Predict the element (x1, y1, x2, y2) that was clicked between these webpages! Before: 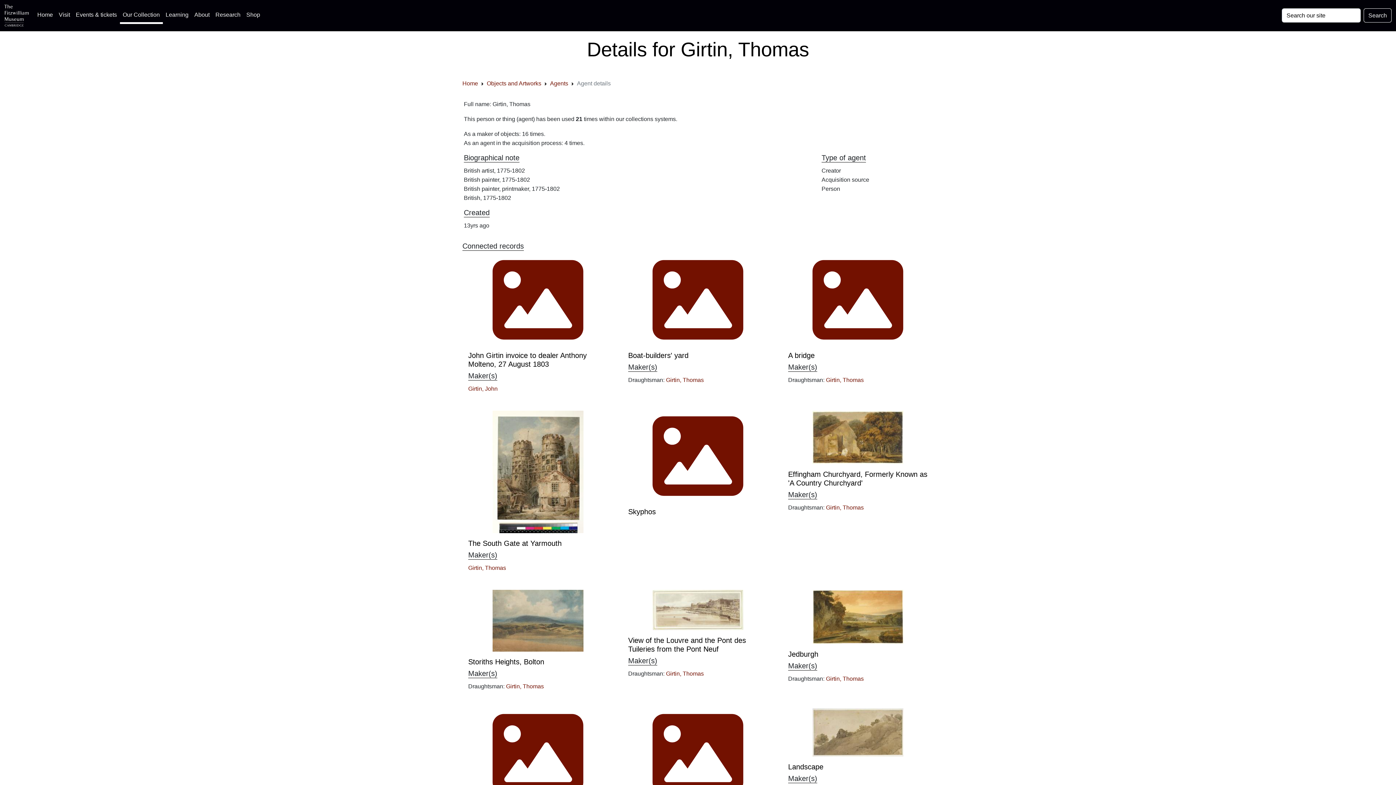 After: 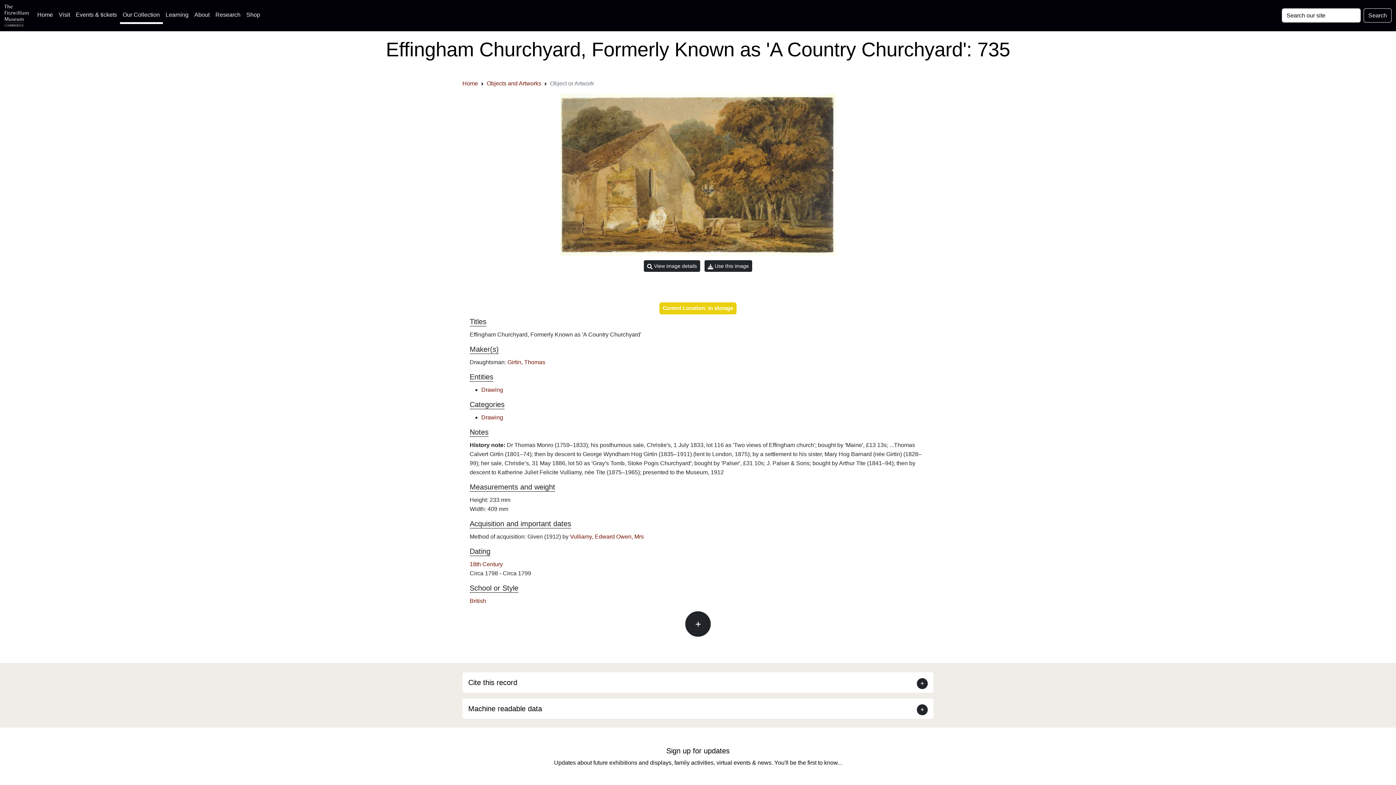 Action: bbox: (812, 434, 903, 440)